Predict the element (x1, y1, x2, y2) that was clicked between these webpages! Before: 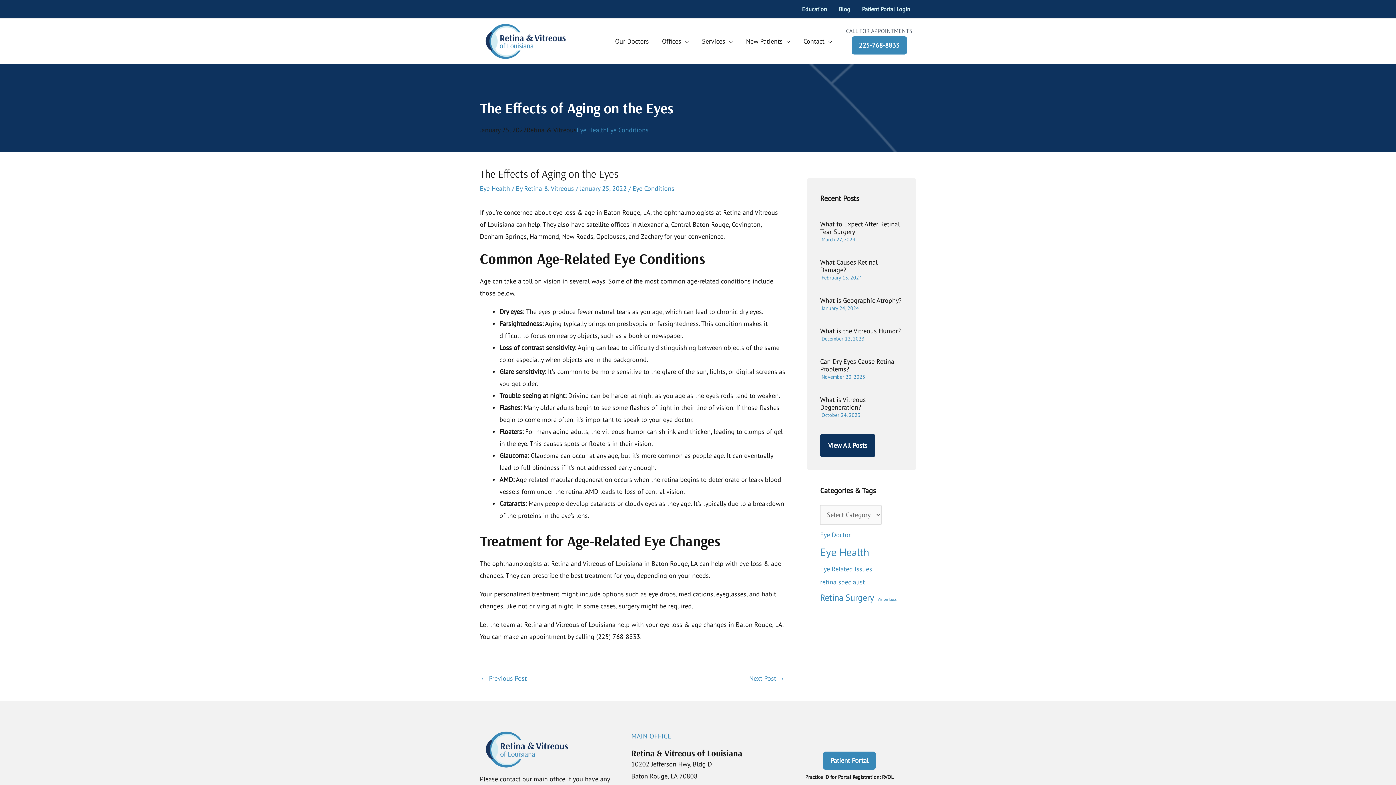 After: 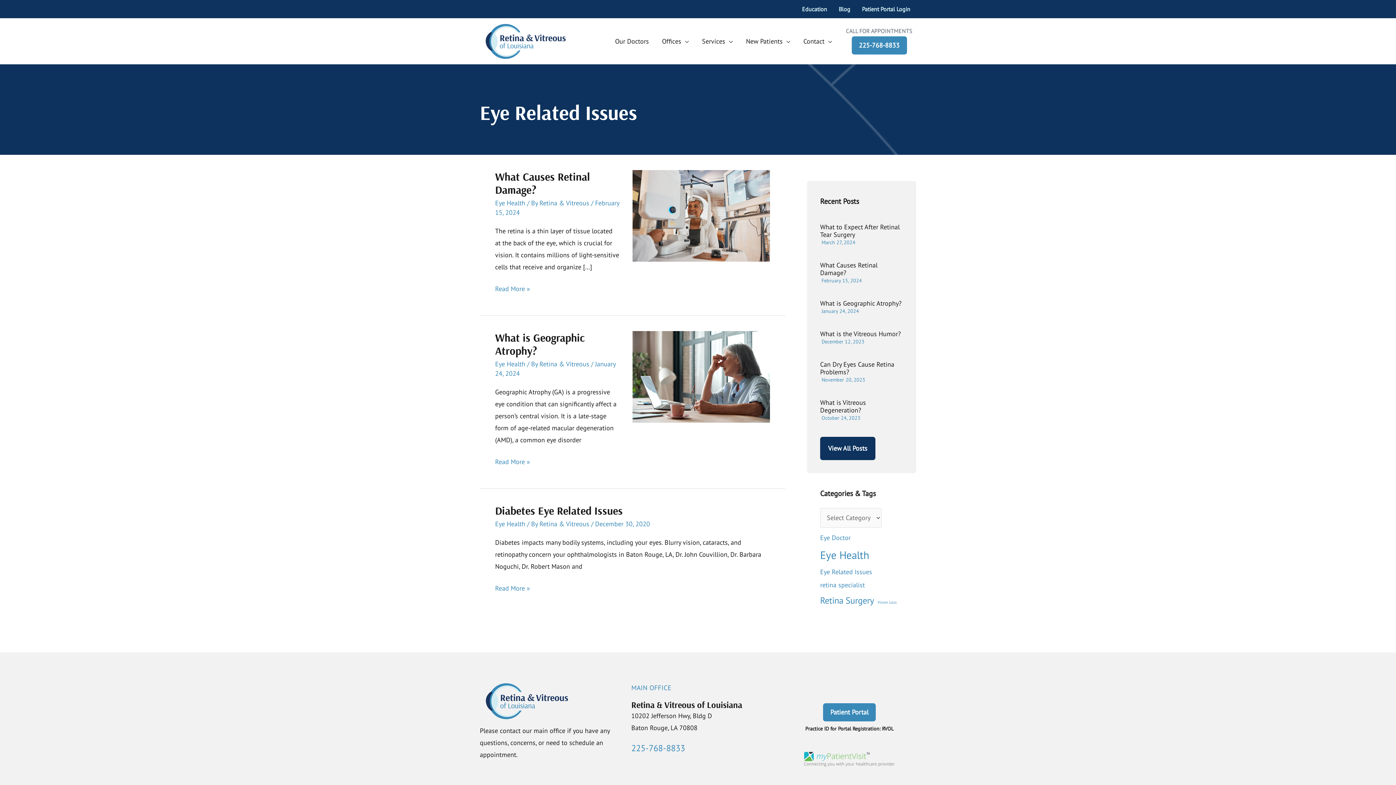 Action: bbox: (820, 562, 872, 575) label: Eye Related Issues (3 items)